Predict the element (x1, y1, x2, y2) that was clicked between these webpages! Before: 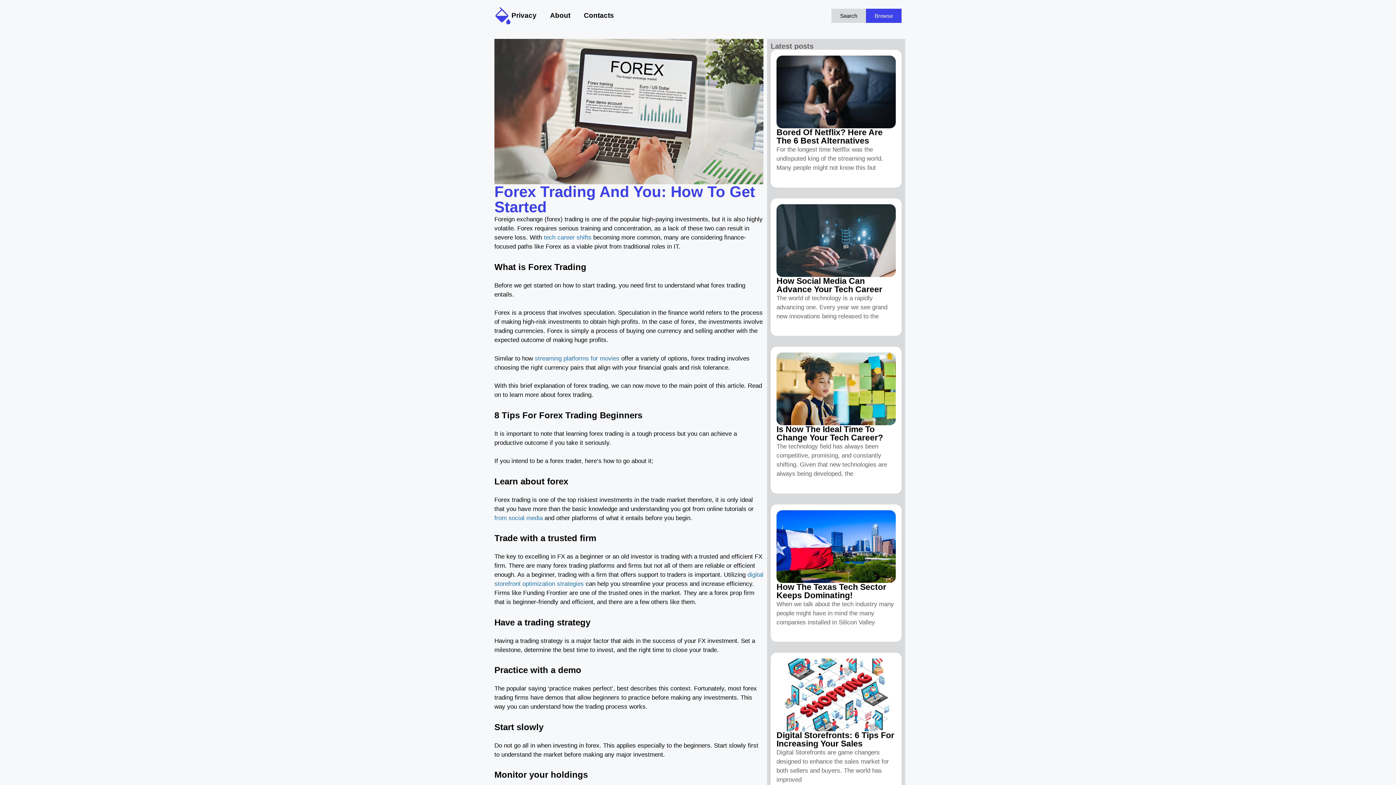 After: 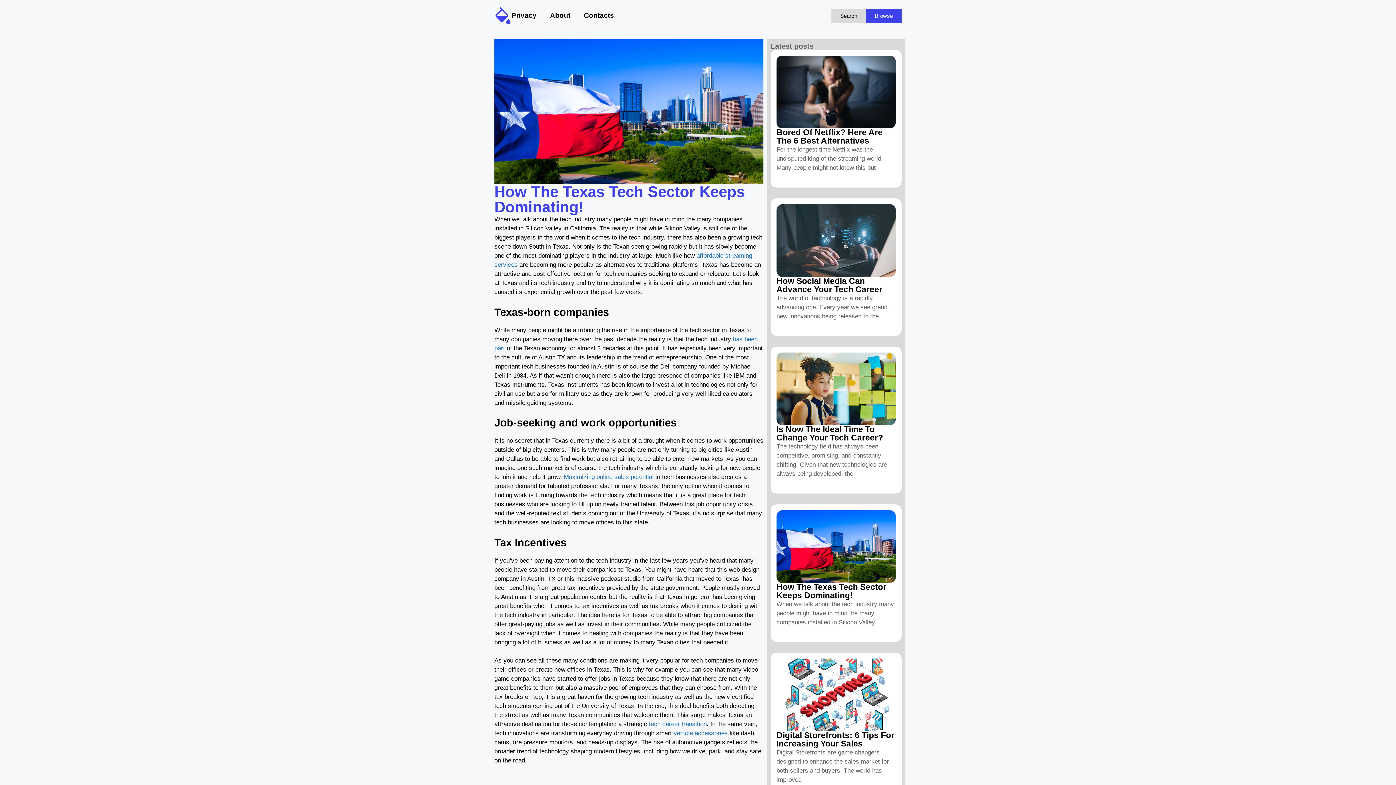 Action: label: How The Texas Tech Sector Keeps Dominating! bbox: (776, 582, 886, 600)